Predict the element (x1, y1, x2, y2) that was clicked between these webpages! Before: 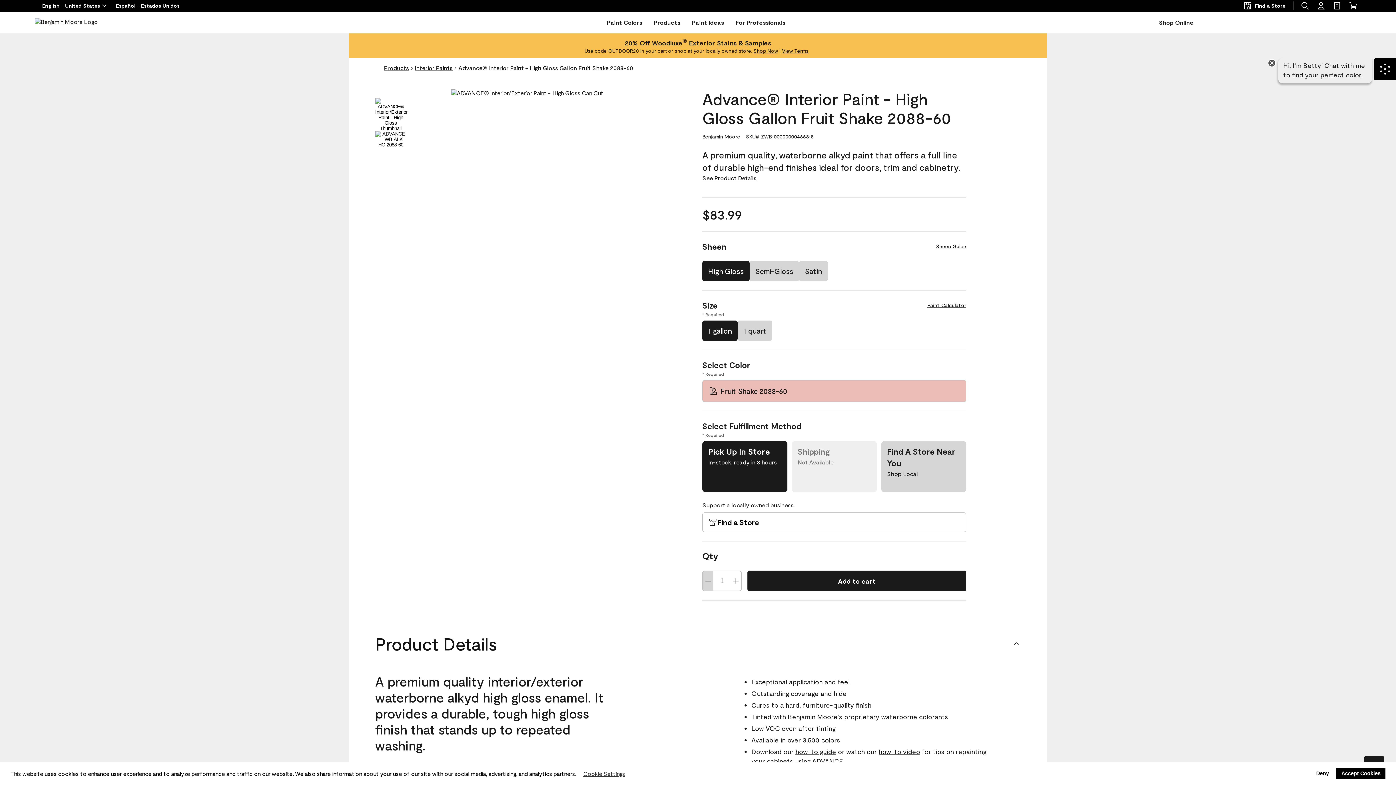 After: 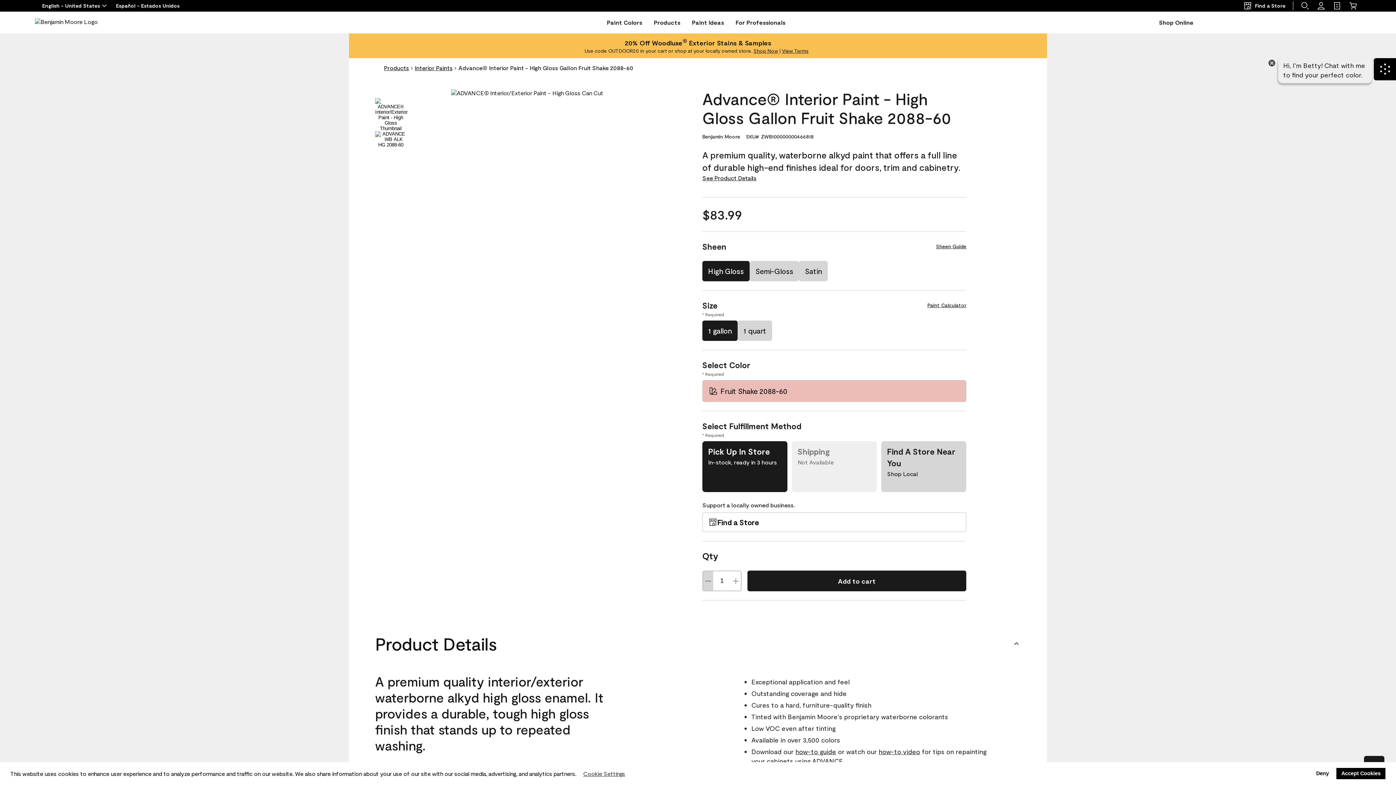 Action: label: how-to guide bbox: (795, 748, 836, 756)